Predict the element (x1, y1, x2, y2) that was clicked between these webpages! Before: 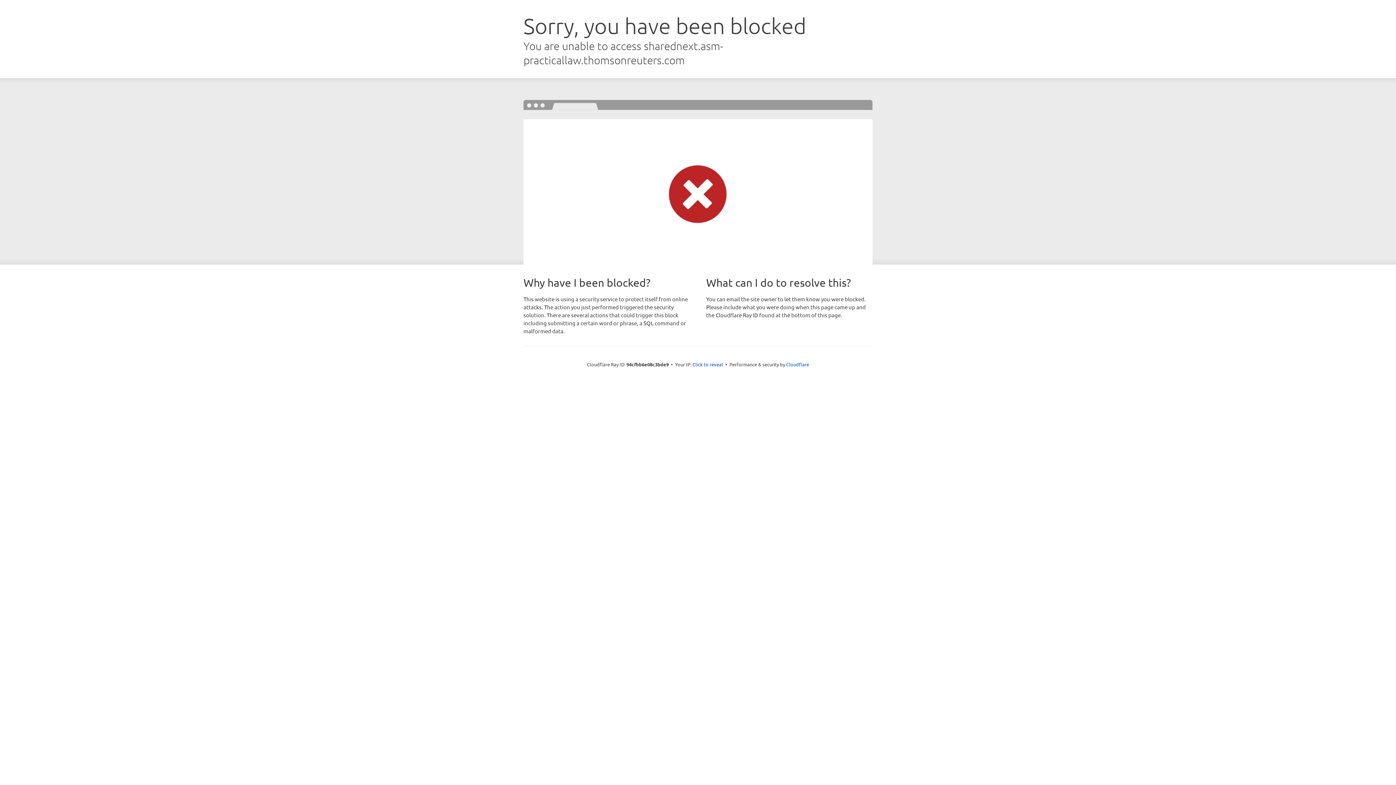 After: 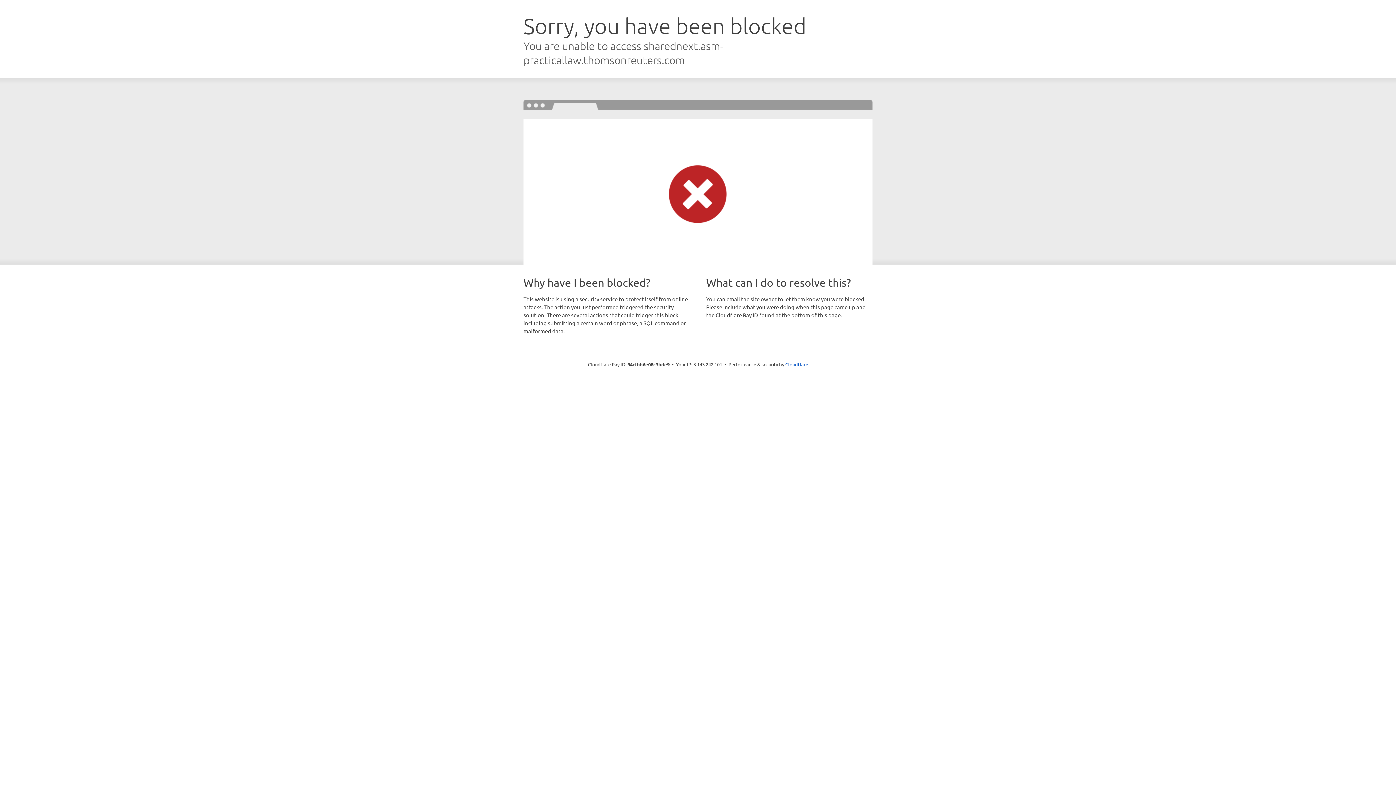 Action: bbox: (692, 361, 723, 367) label: Click to reveal